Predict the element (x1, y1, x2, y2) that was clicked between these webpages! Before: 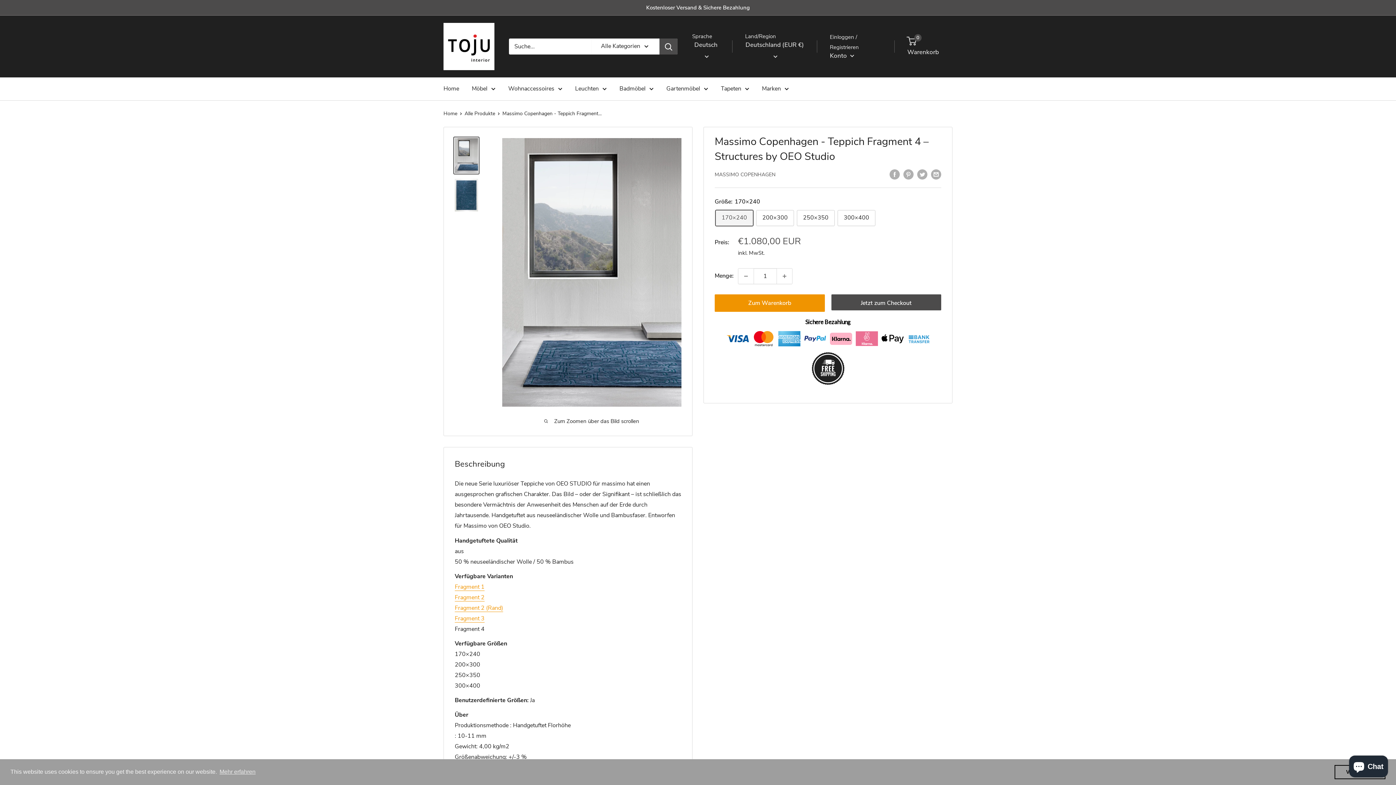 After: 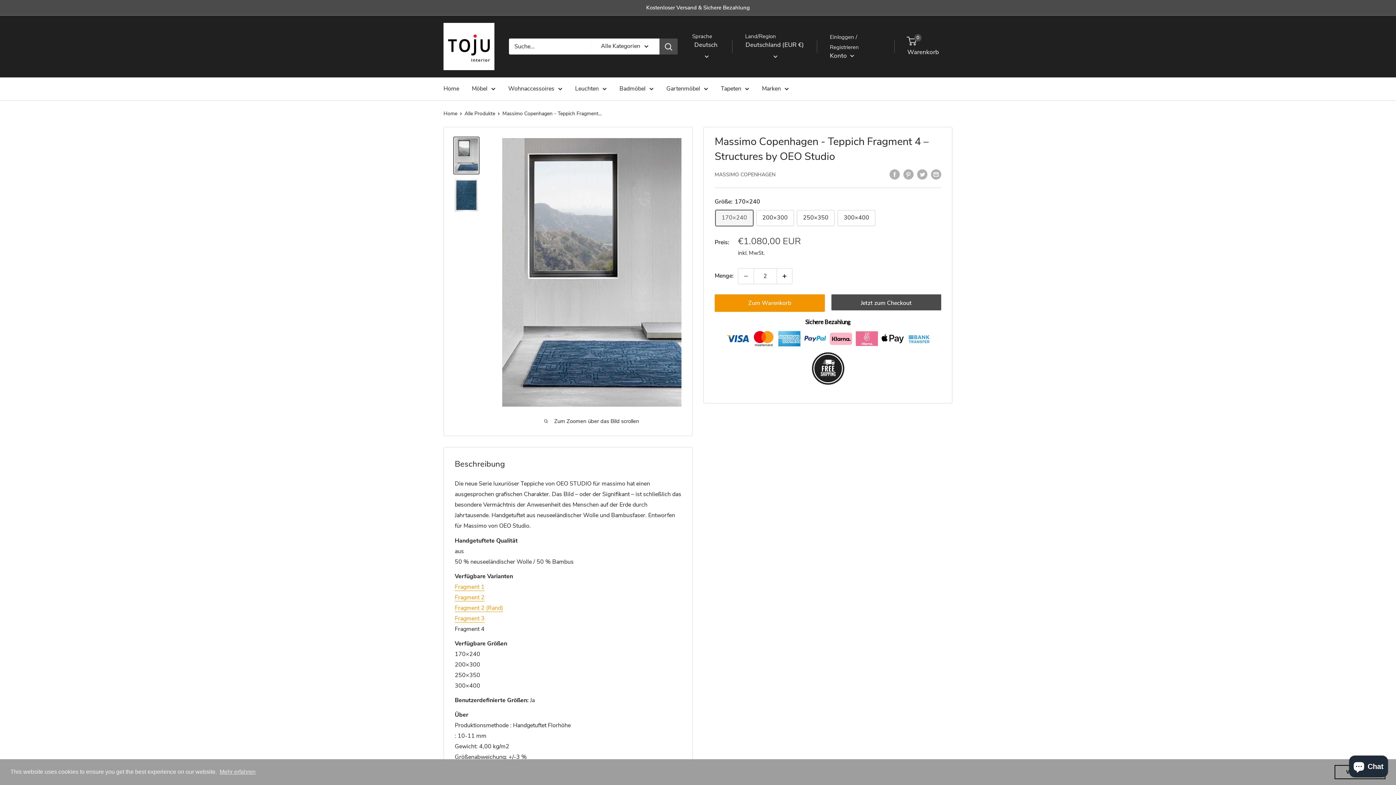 Action: bbox: (777, 268, 792, 284) label: Menge um 1 erhöhen